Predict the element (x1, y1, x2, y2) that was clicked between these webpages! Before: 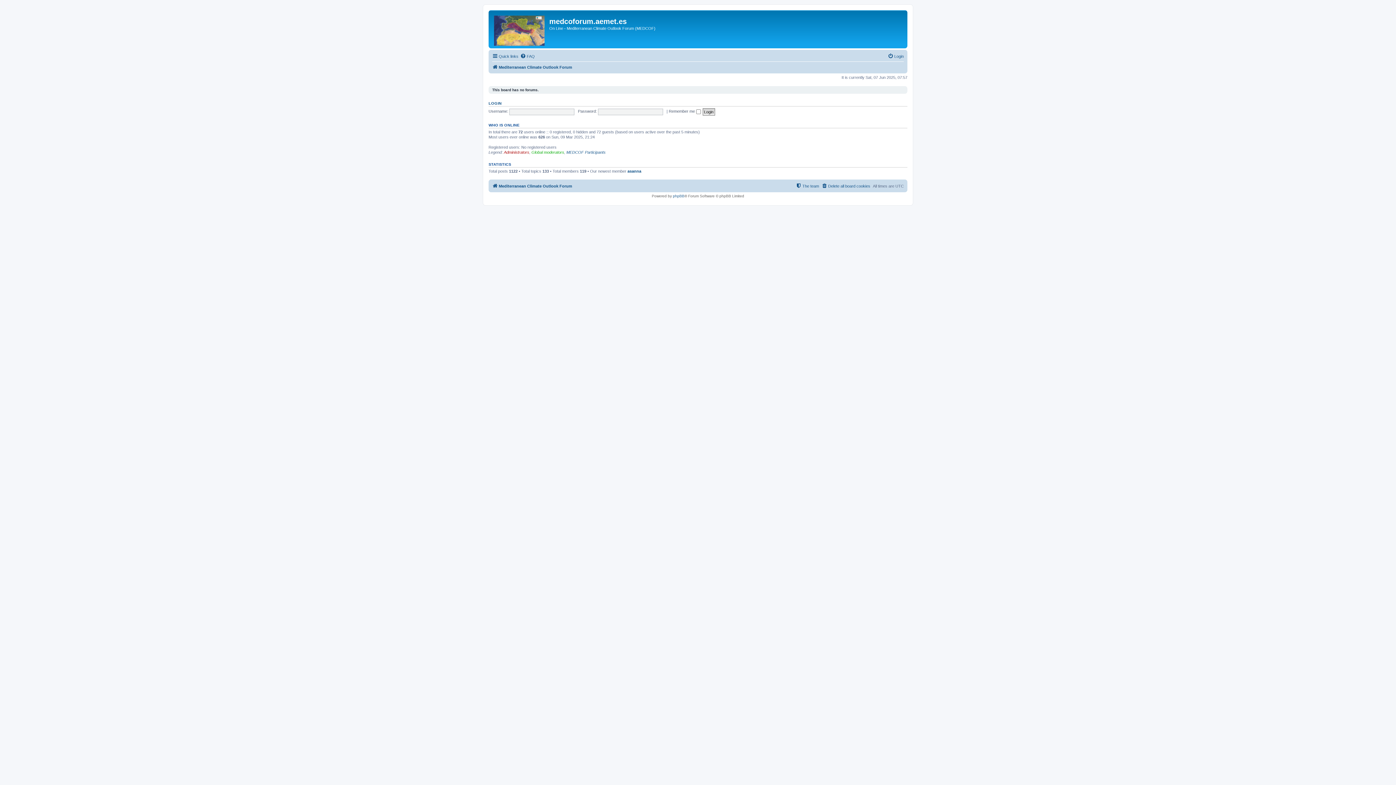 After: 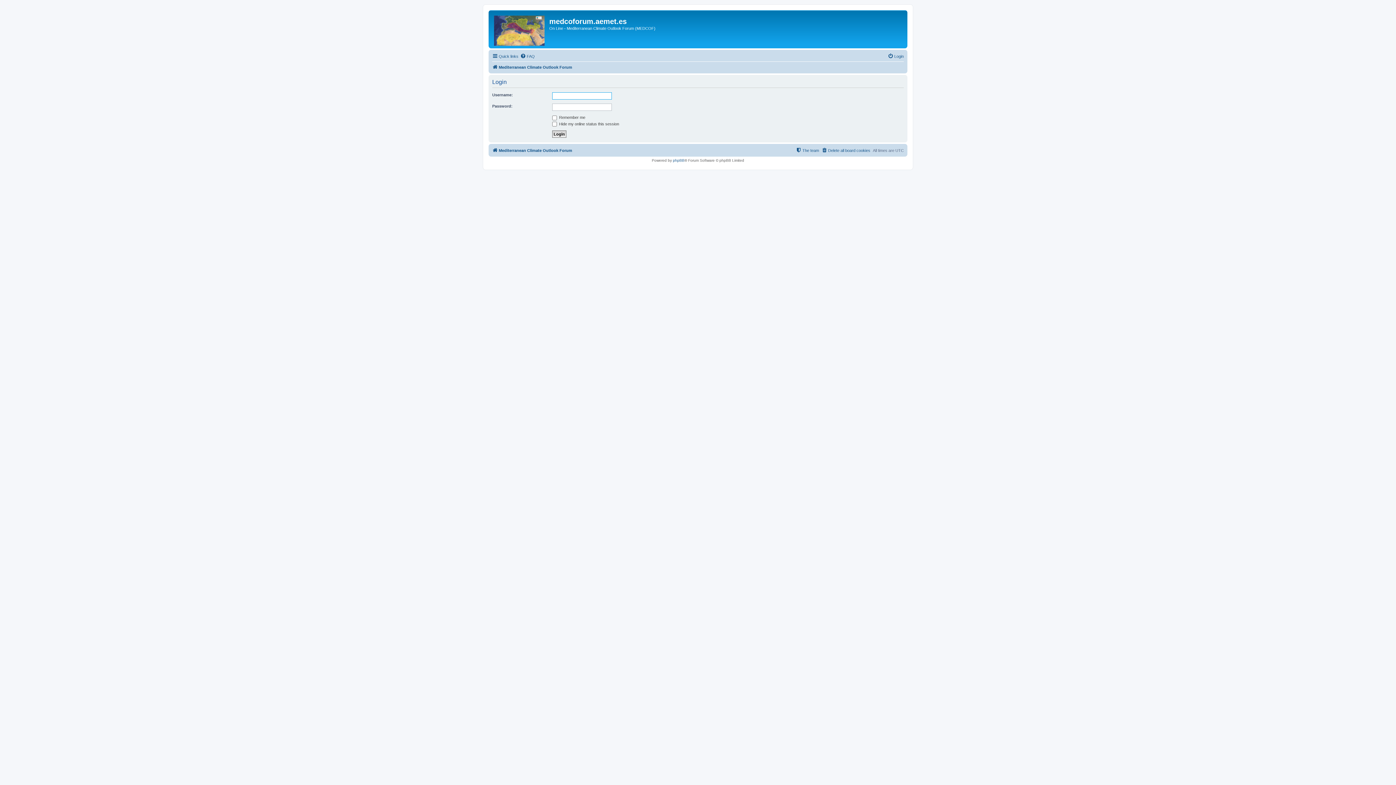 Action: bbox: (488, 100, 501, 105) label: LOGIN